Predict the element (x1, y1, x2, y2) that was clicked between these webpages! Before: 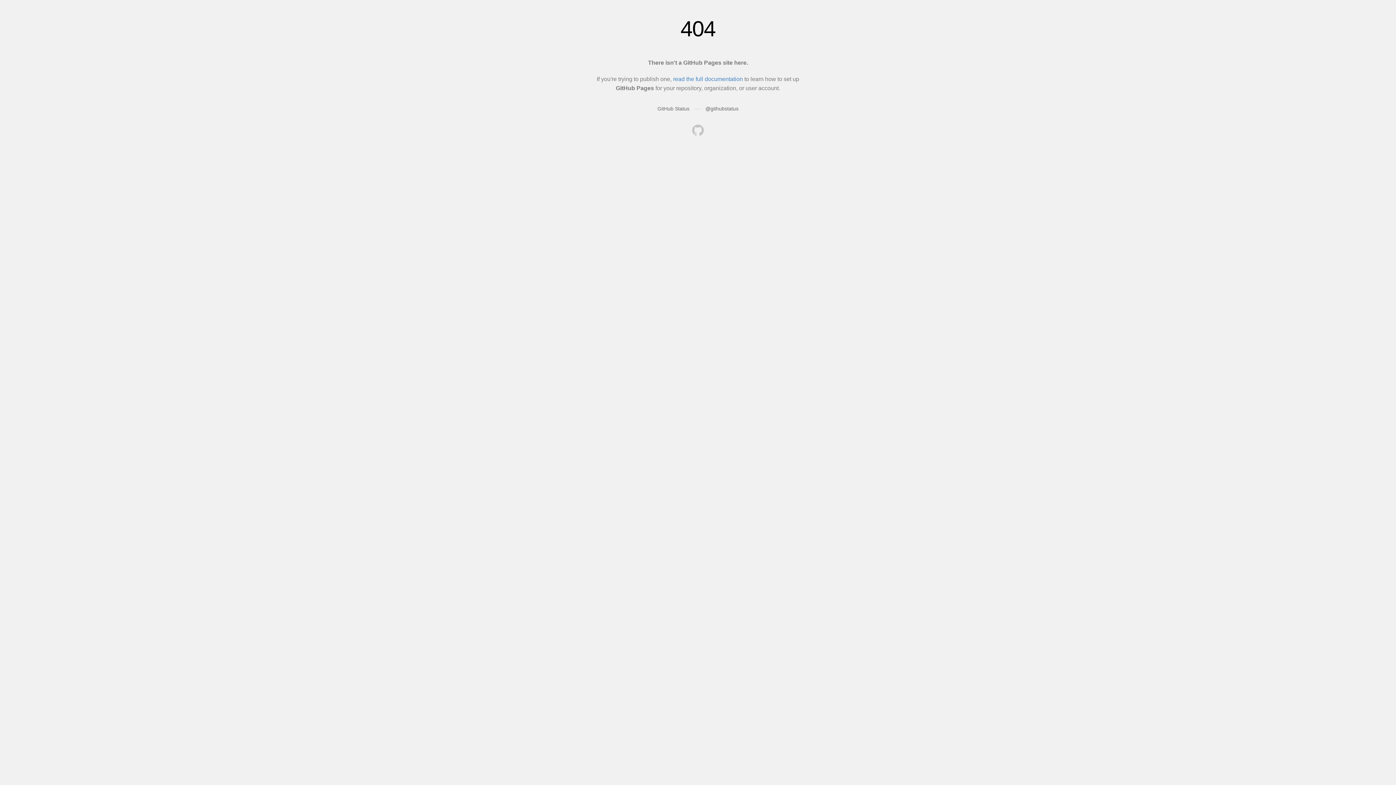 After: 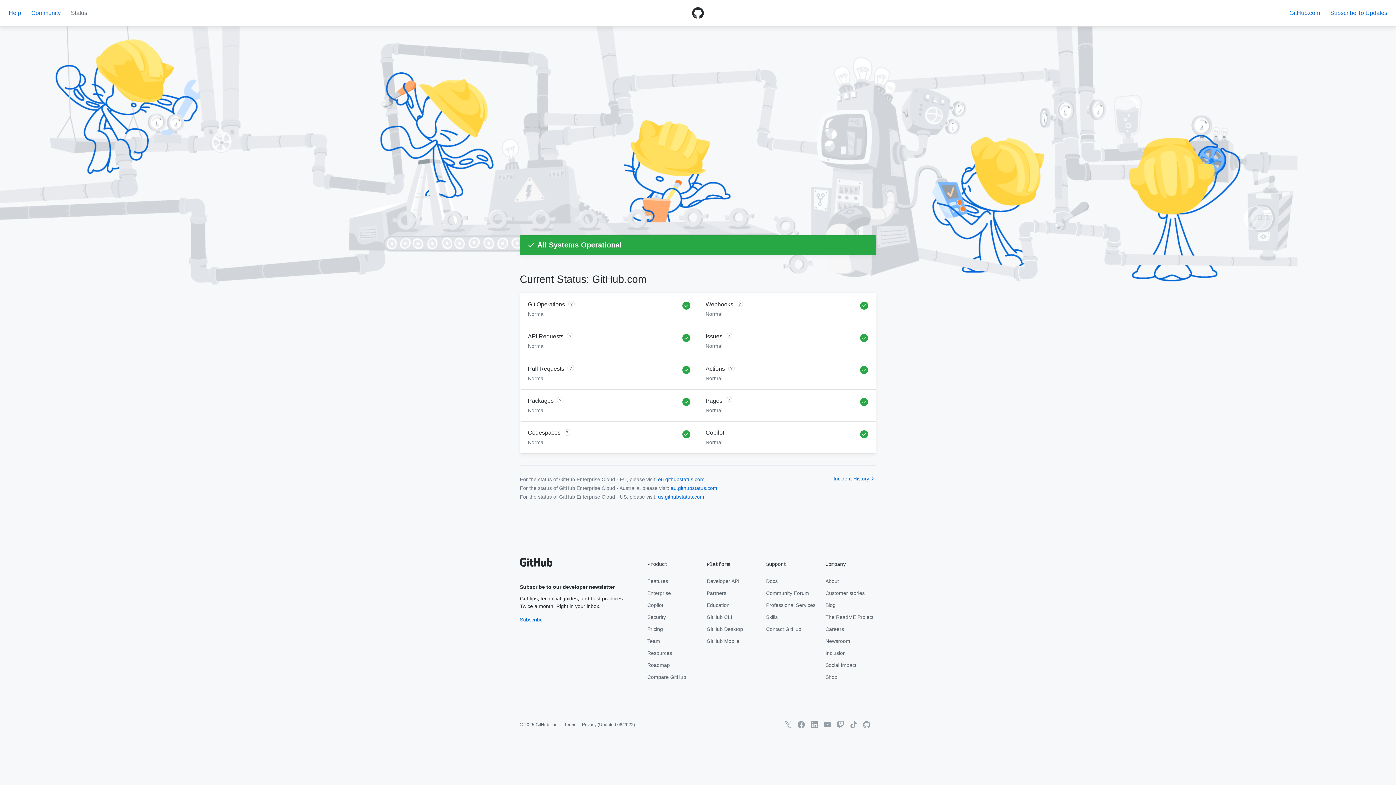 Action: bbox: (657, 105, 689, 111) label: GitHub Status